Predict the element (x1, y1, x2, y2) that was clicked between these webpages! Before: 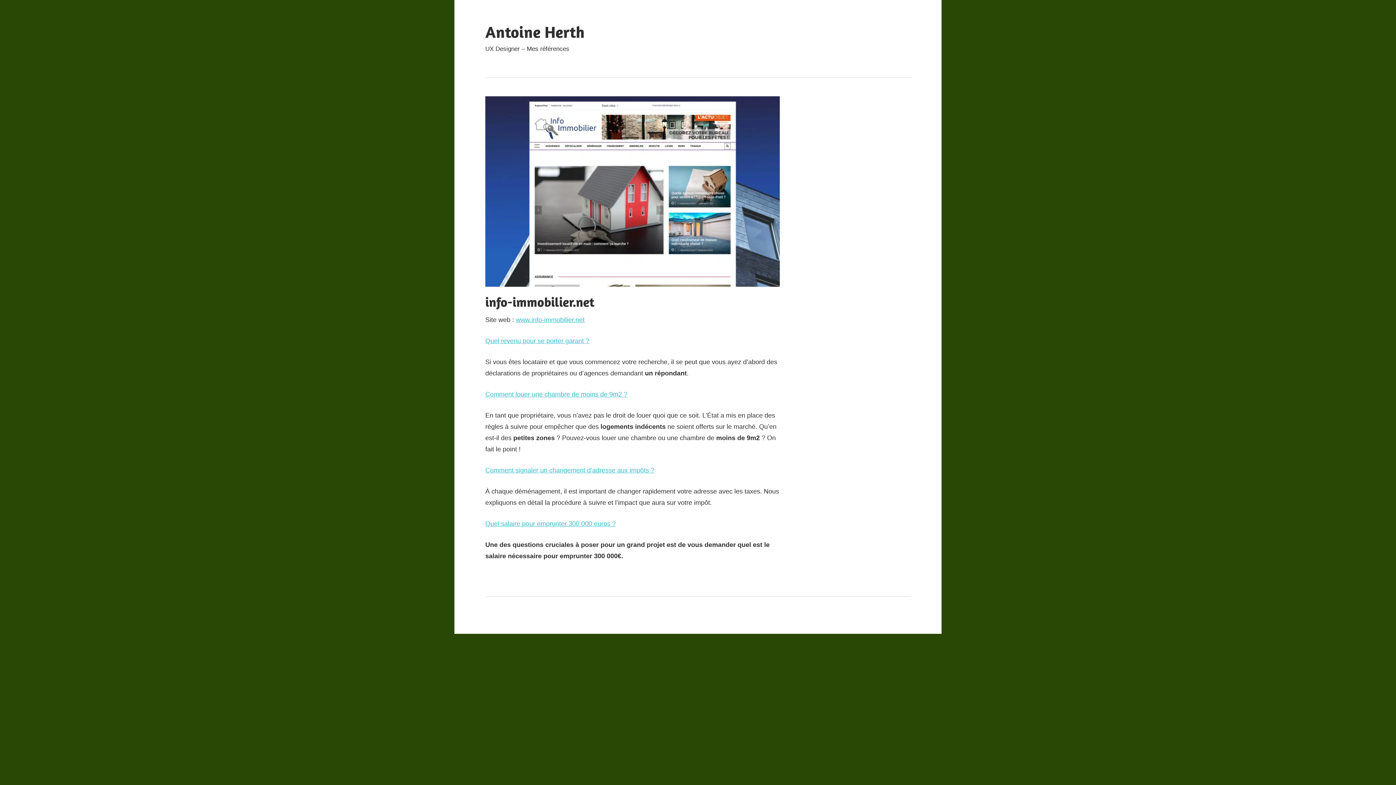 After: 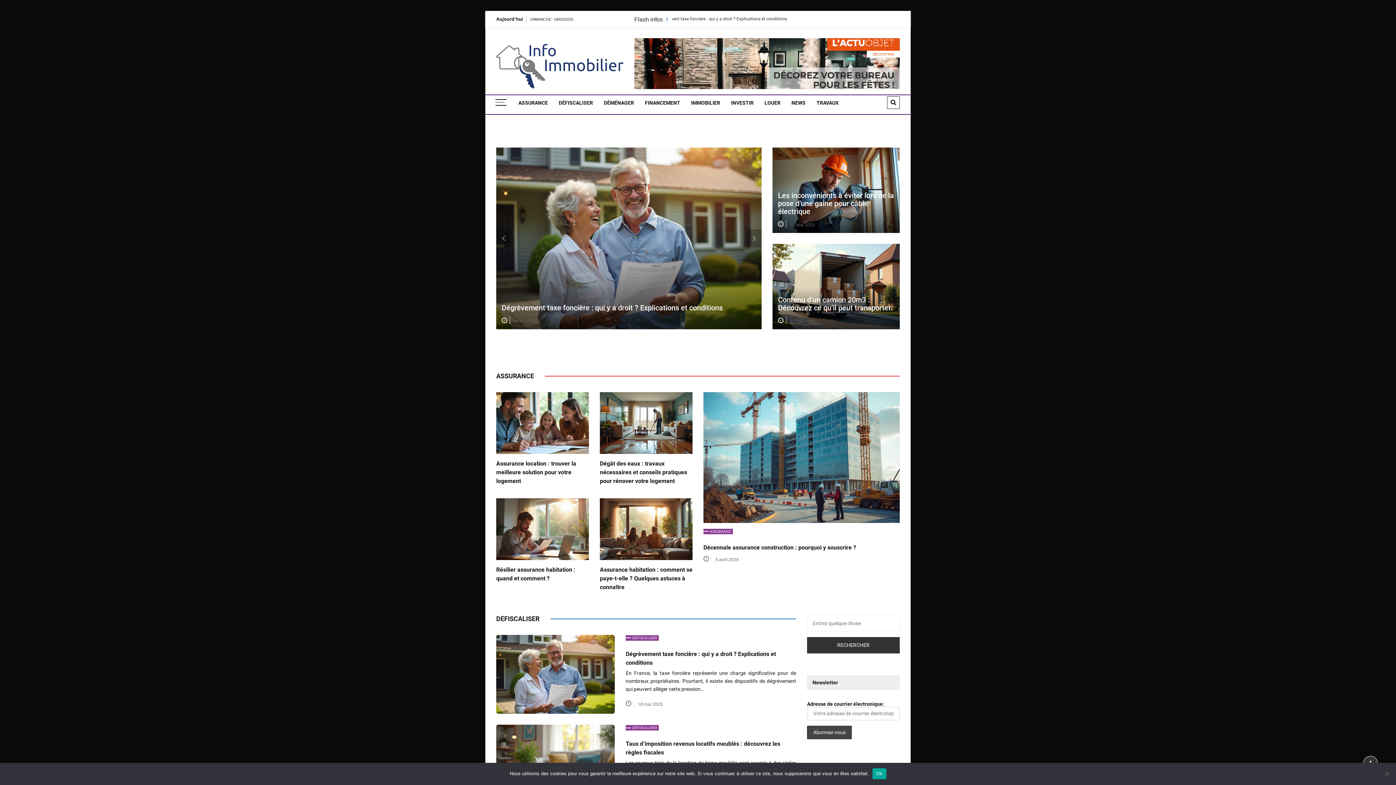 Action: label: www.info-immobilier.net bbox: (516, 316, 584, 323)